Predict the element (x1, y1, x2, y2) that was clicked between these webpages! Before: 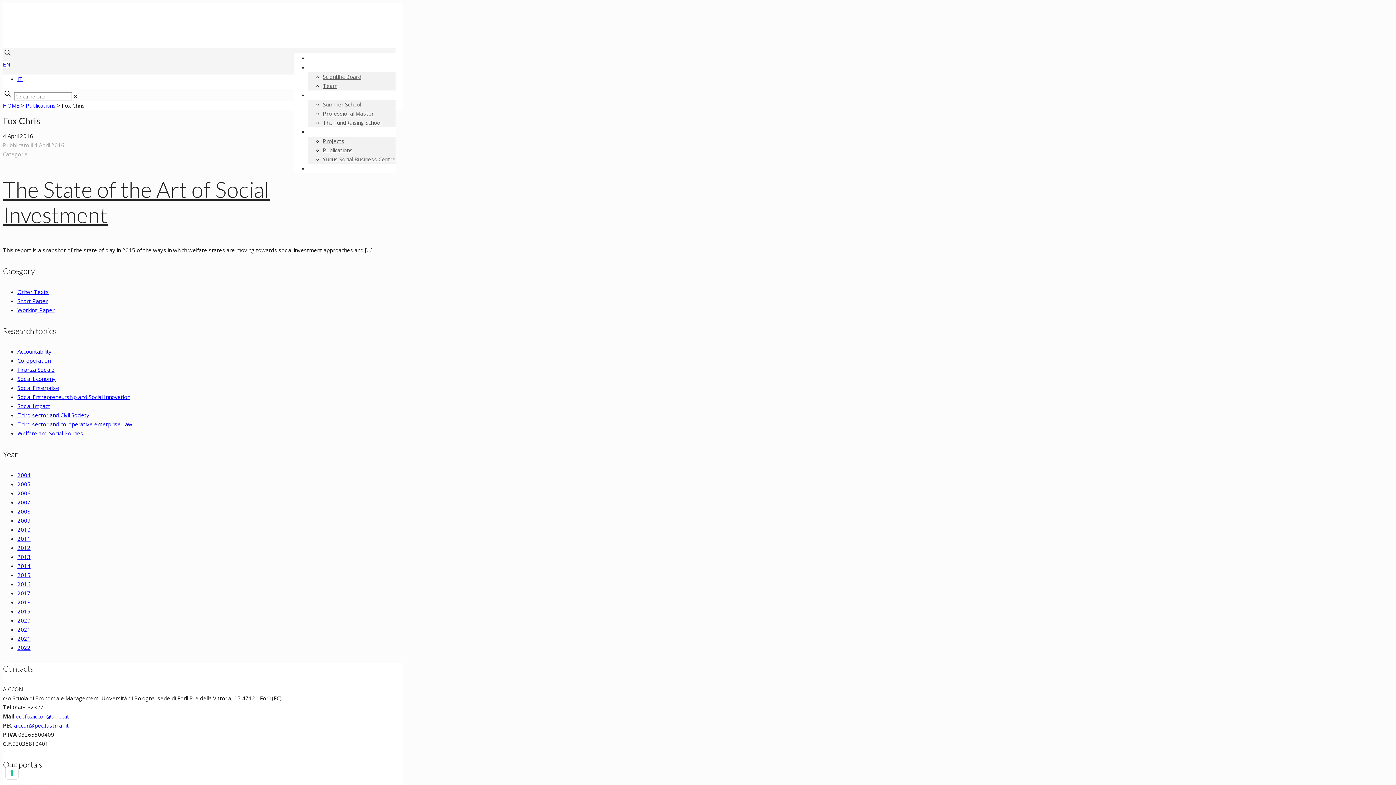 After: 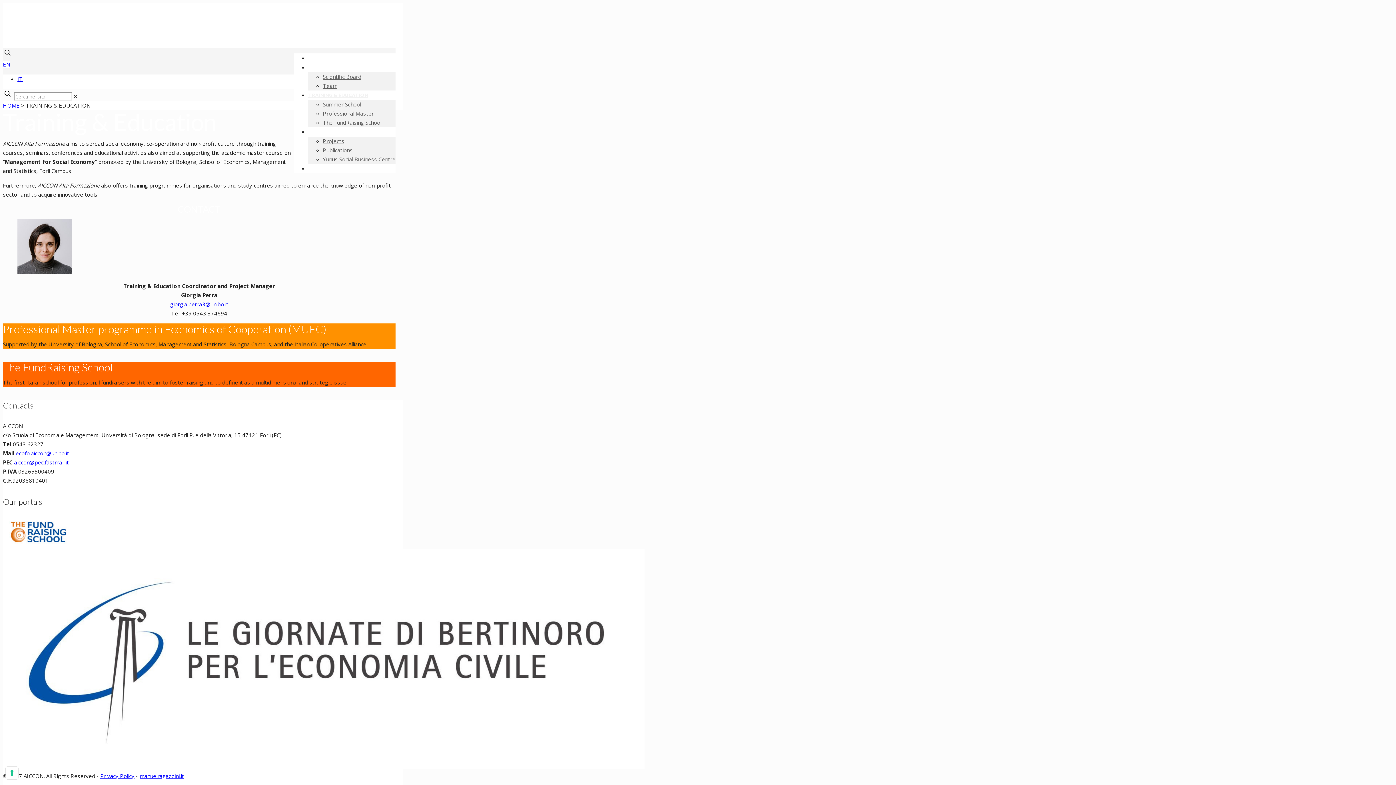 Action: bbox: (308, 86, 368, 103) label: TRAINING & EDUCATION